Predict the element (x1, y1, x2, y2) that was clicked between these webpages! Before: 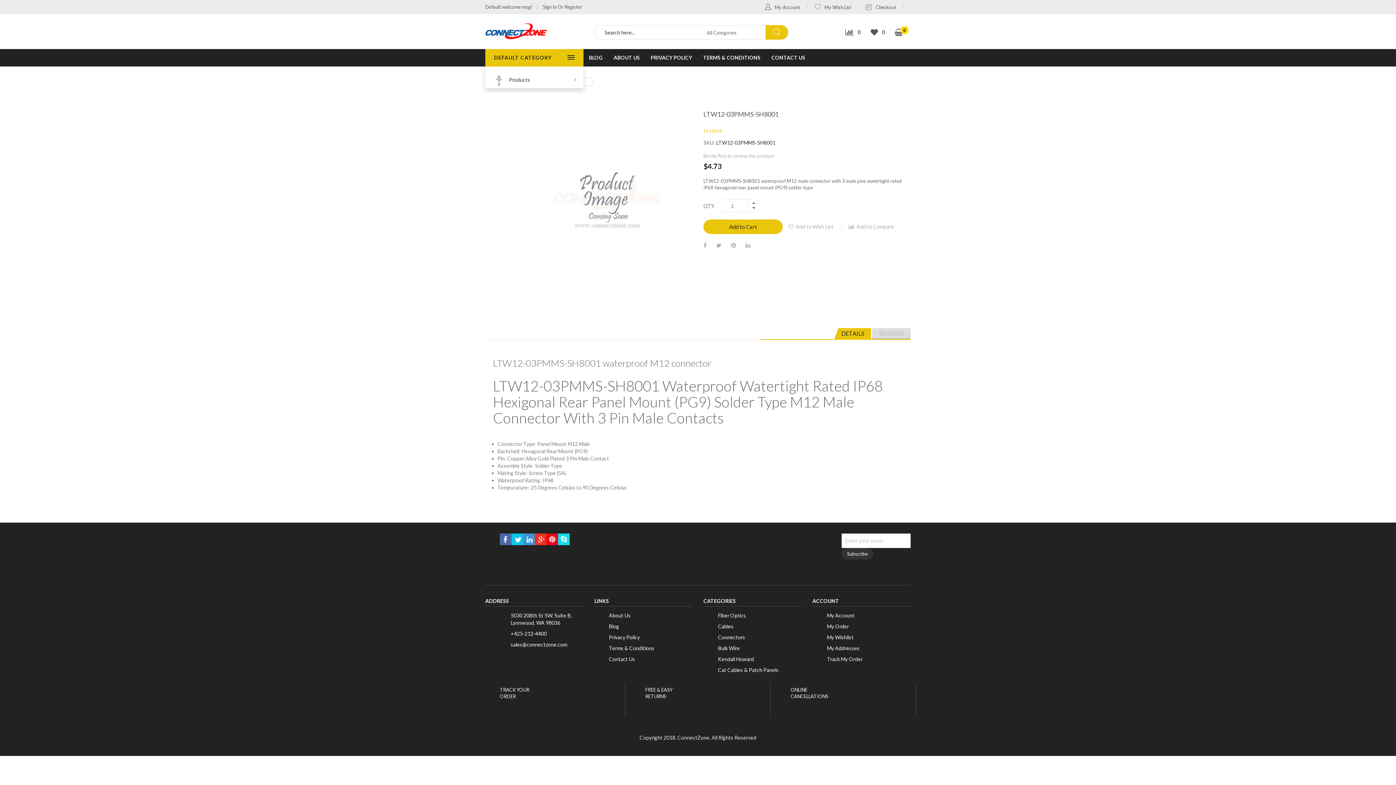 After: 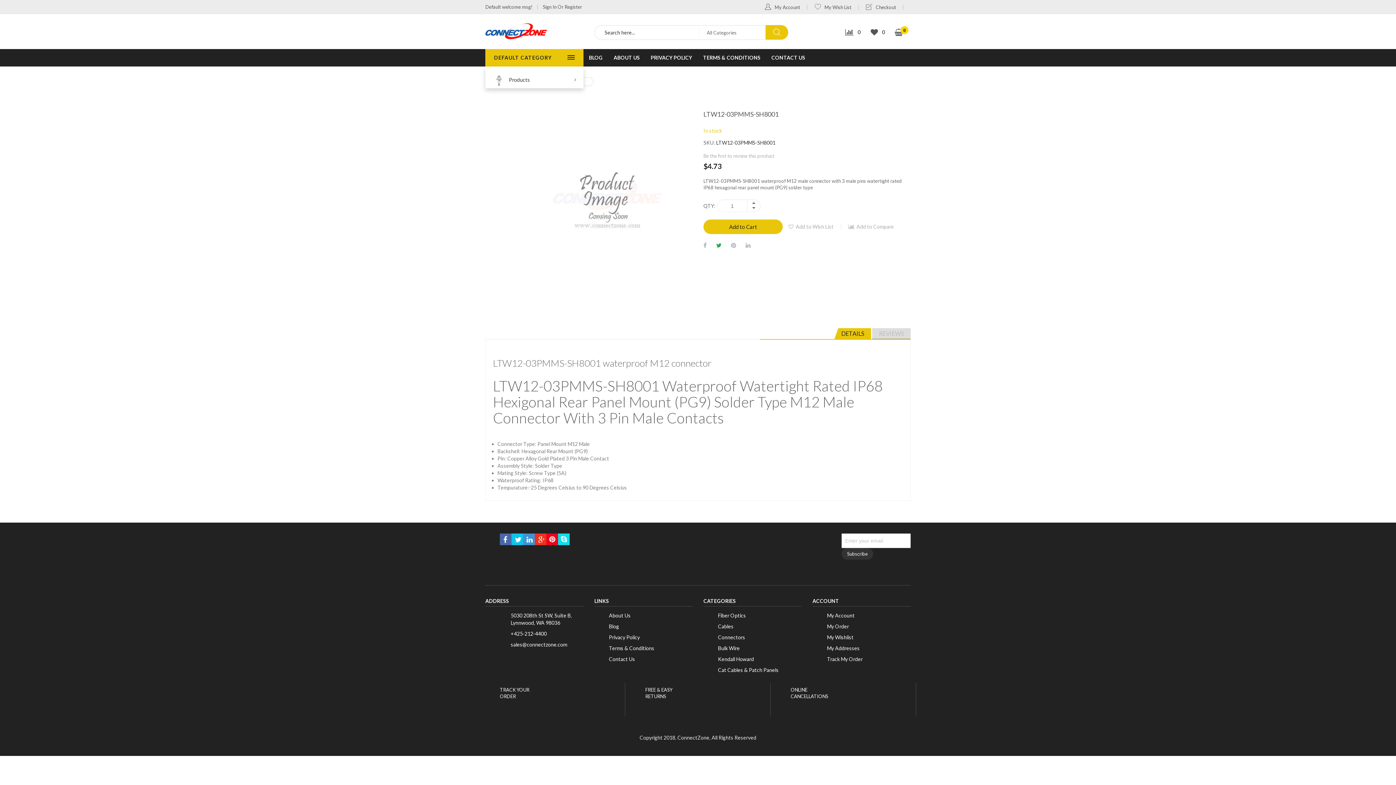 Action: bbox: (716, 241, 721, 248)